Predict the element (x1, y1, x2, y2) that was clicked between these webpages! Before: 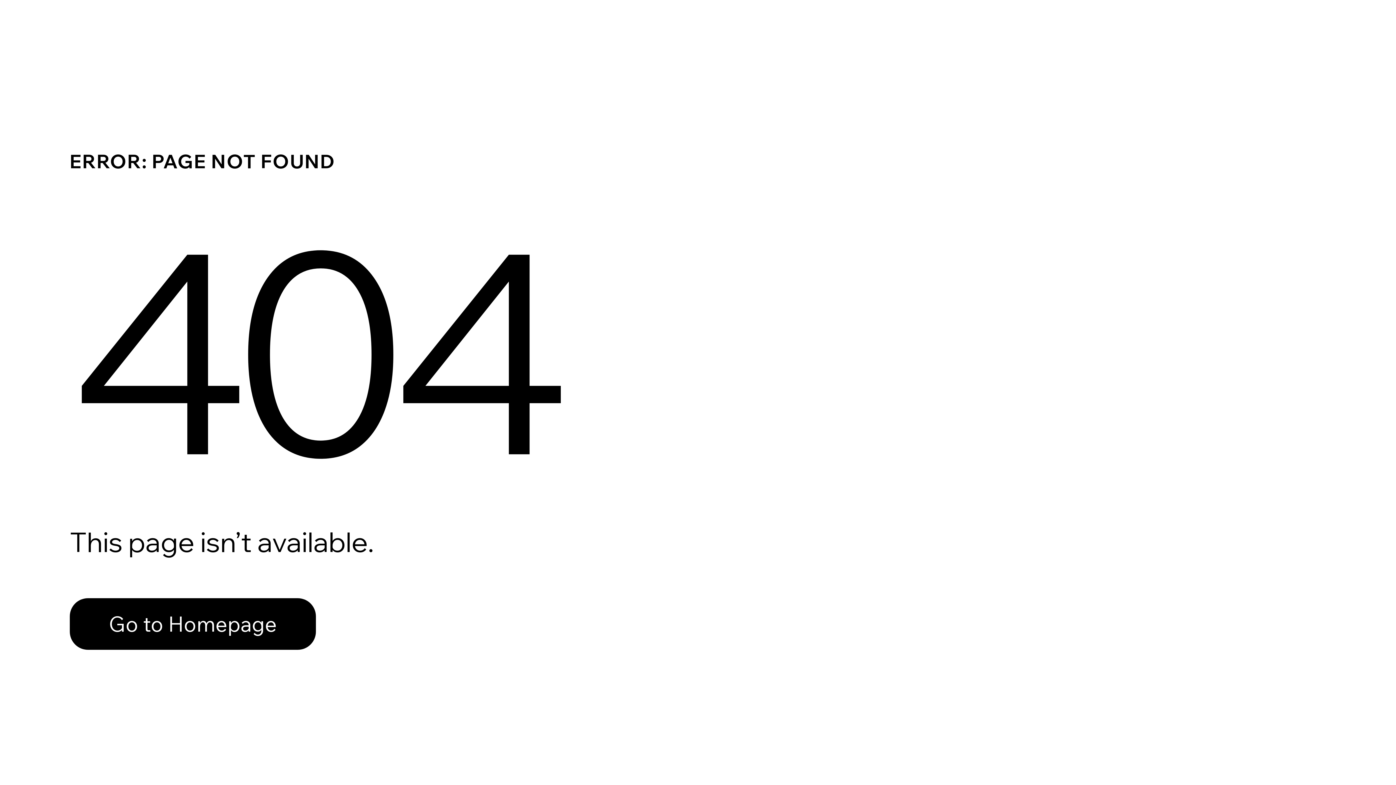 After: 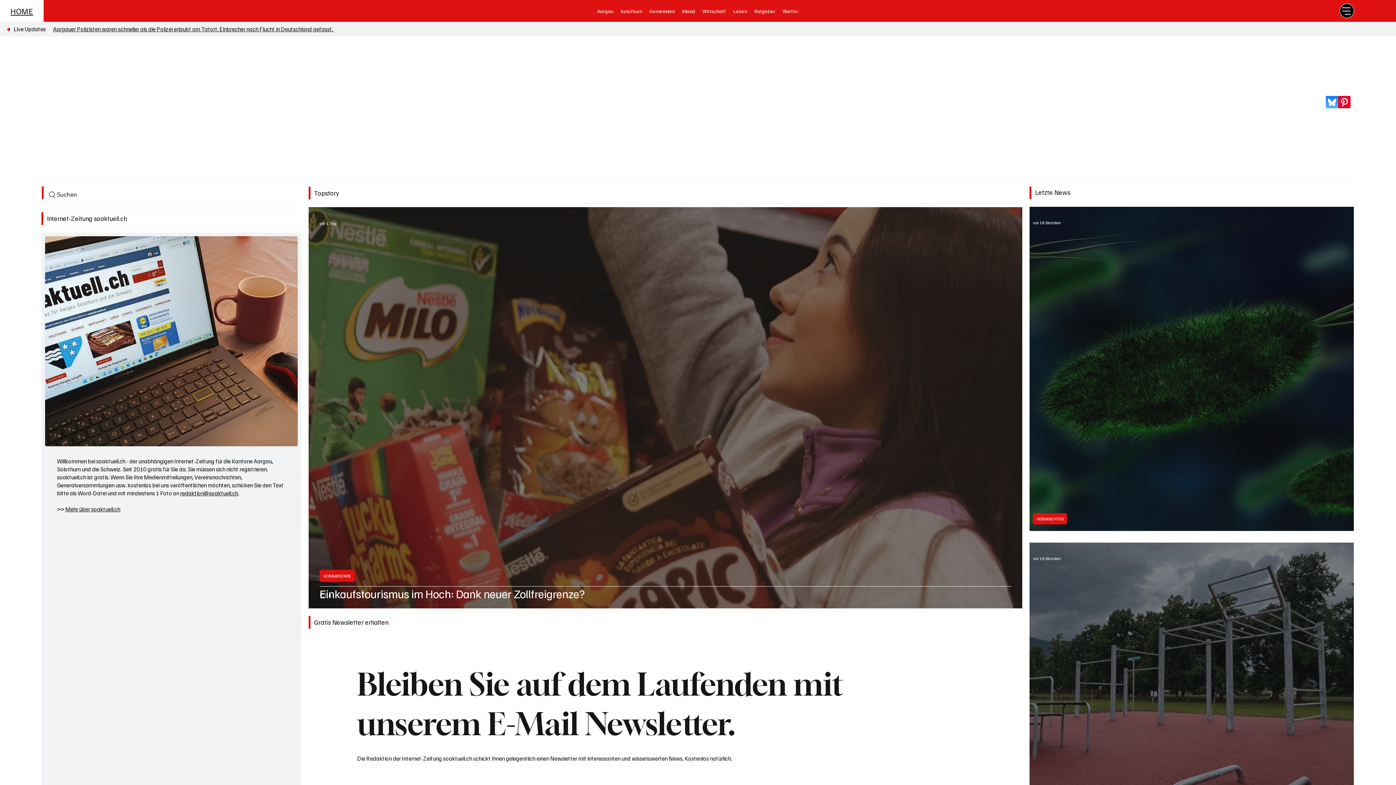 Action: bbox: (69, 582, 768, 659) label: Go to Homepage